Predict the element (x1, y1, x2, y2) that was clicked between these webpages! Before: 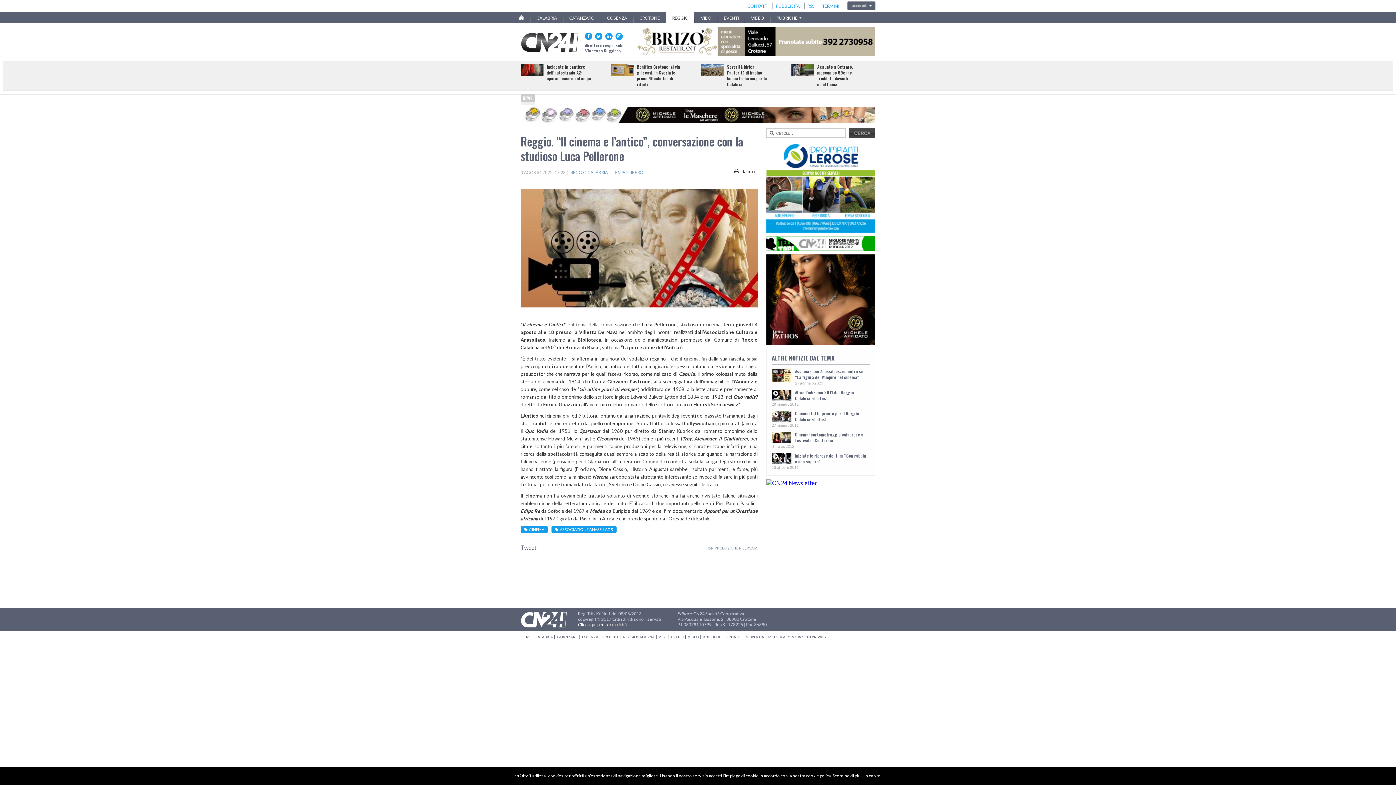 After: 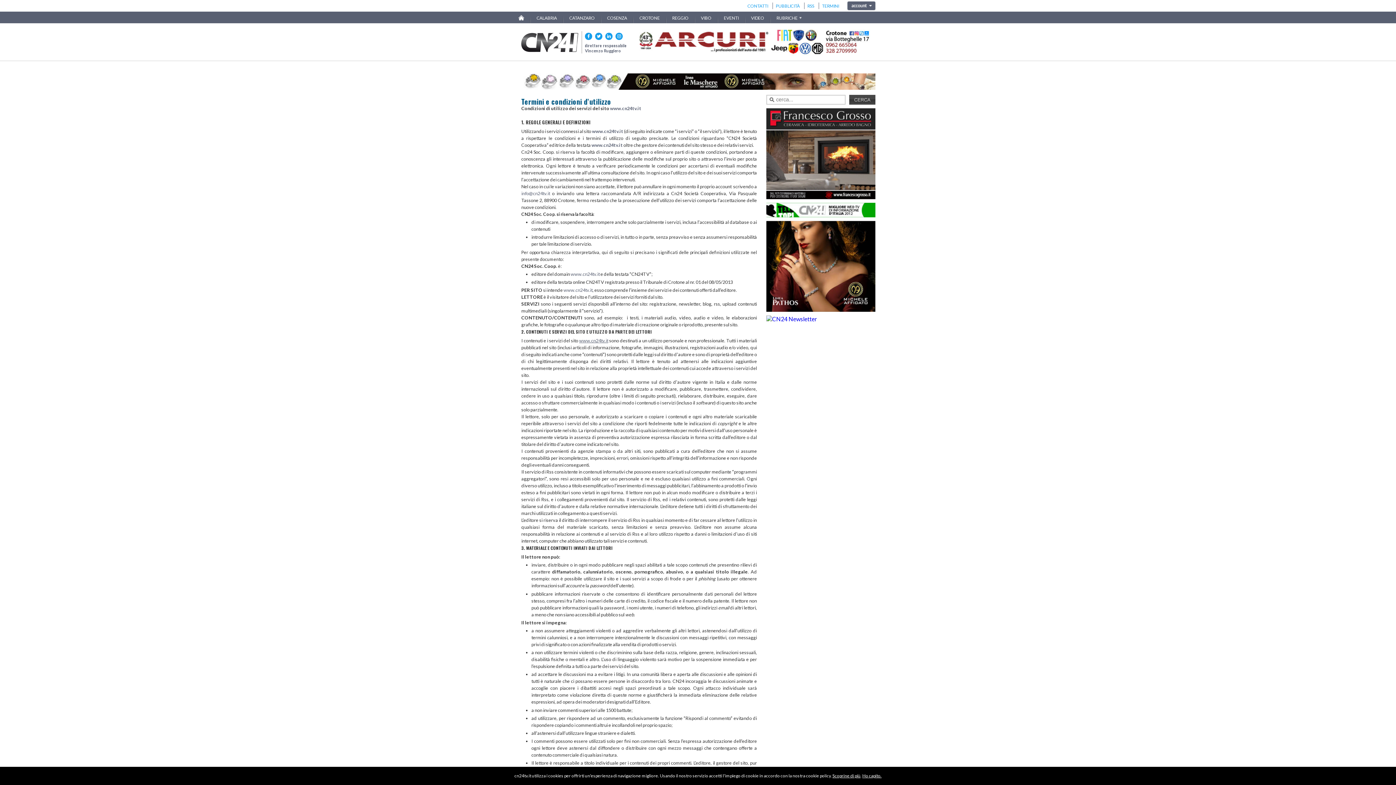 Action: bbox: (822, 3, 839, 8) label: TERMINI